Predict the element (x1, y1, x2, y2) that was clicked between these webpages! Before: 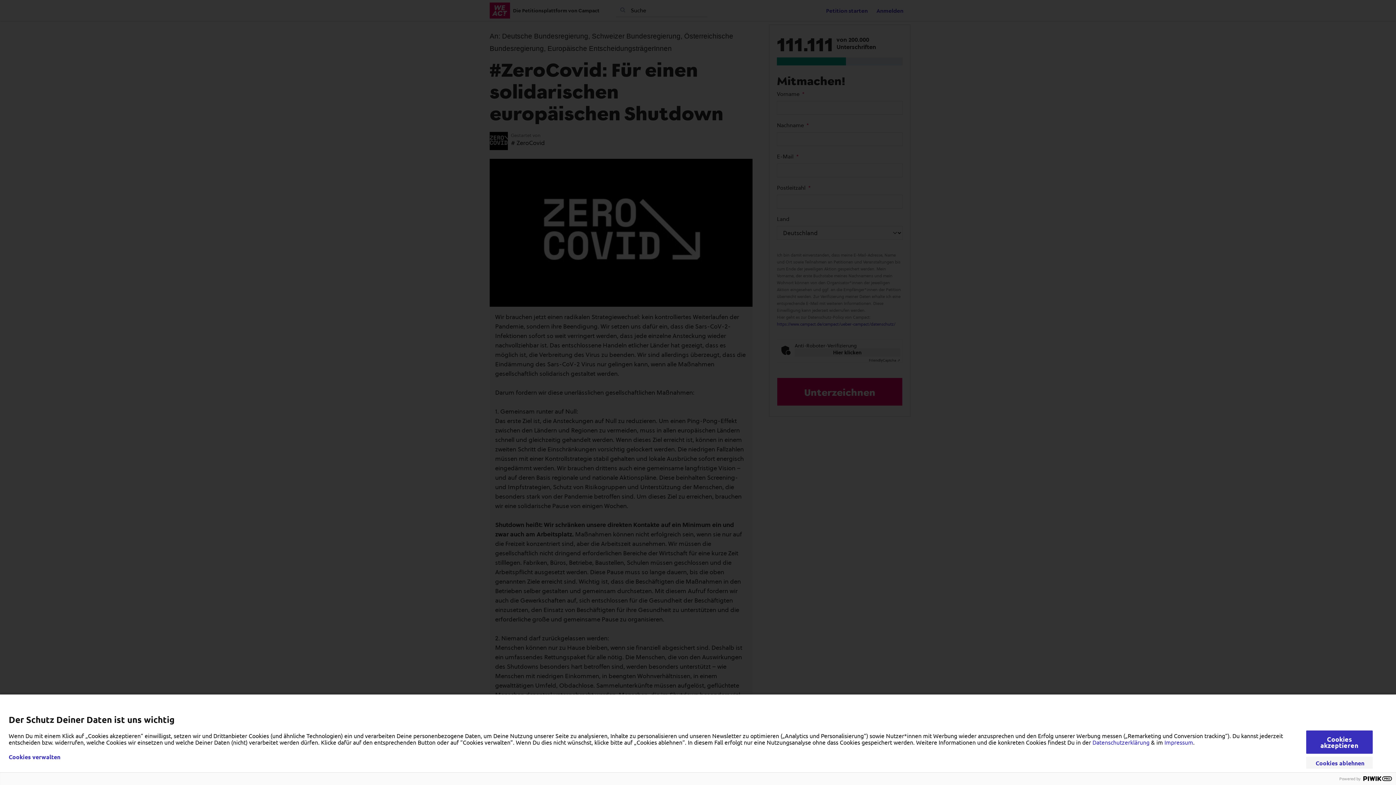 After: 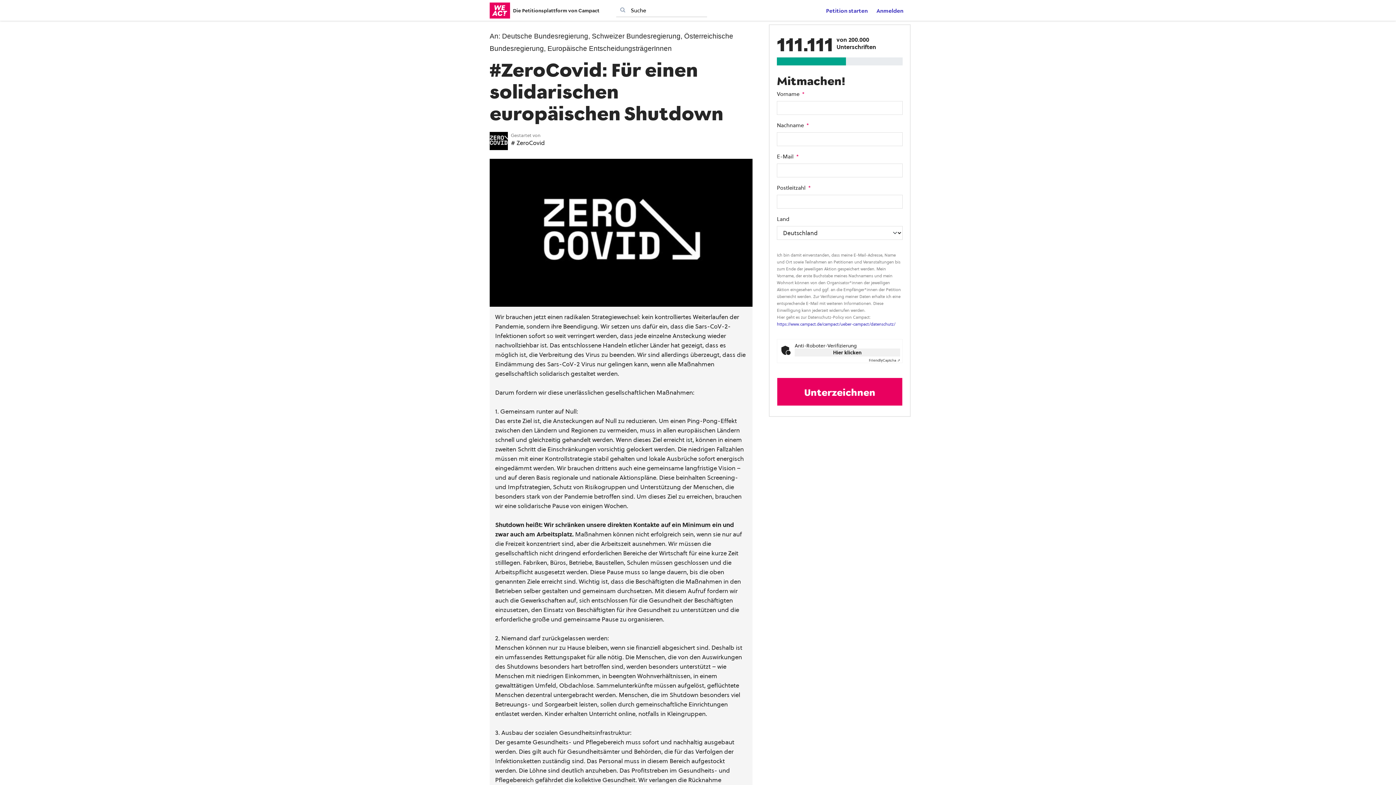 Action: bbox: (1306, 730, 1373, 754) label: Cookies akzeptieren